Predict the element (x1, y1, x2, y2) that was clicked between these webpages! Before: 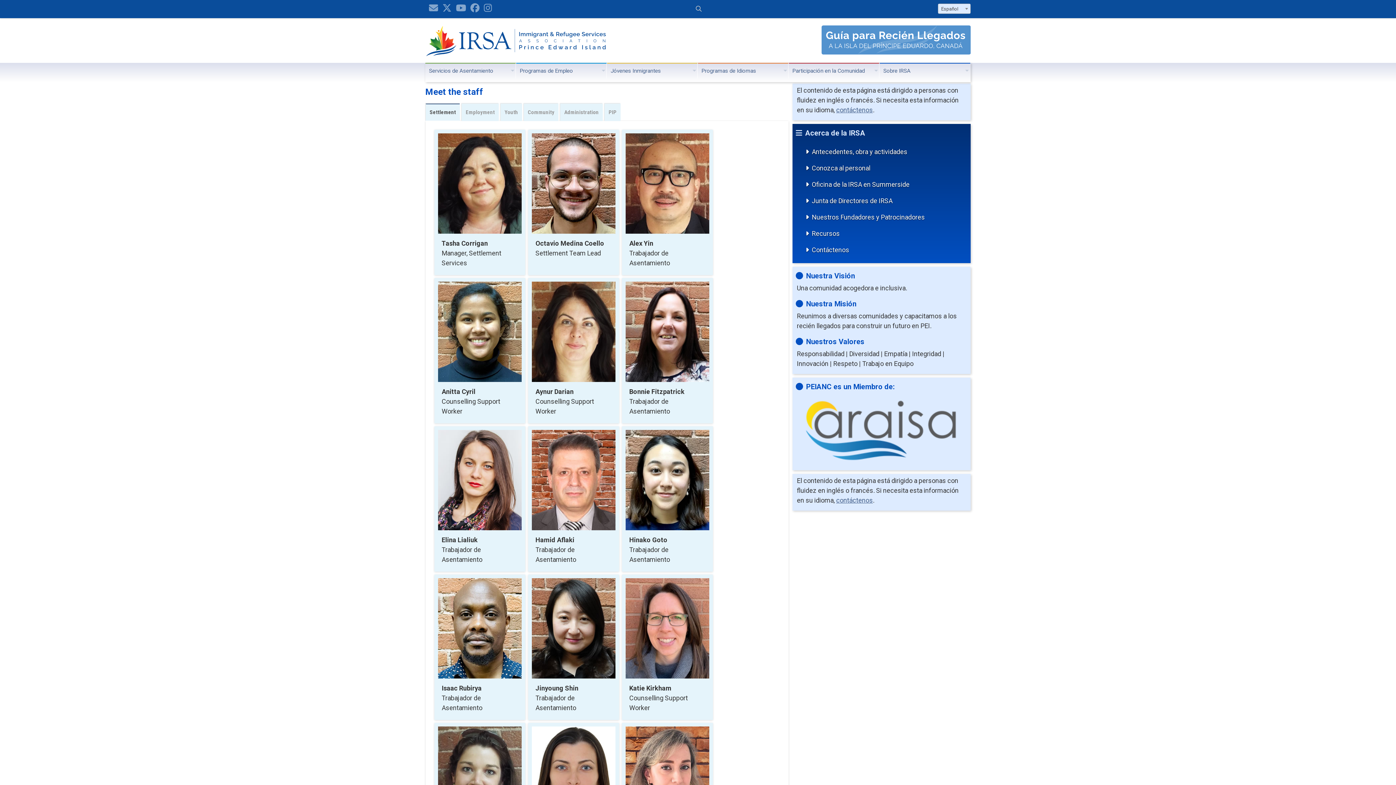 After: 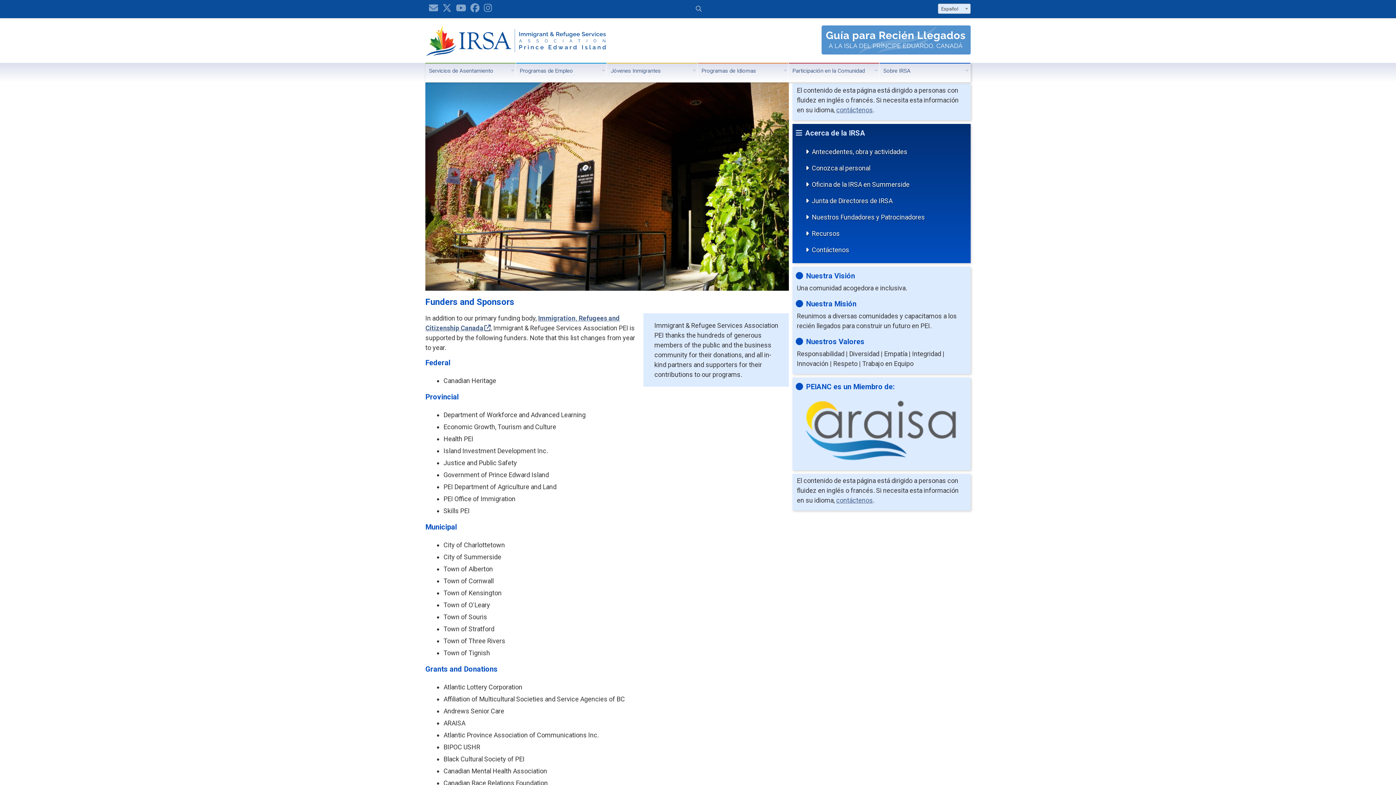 Action: label: Nuestros Fundadores y Patrocinadores bbox: (810, 213, 958, 221)